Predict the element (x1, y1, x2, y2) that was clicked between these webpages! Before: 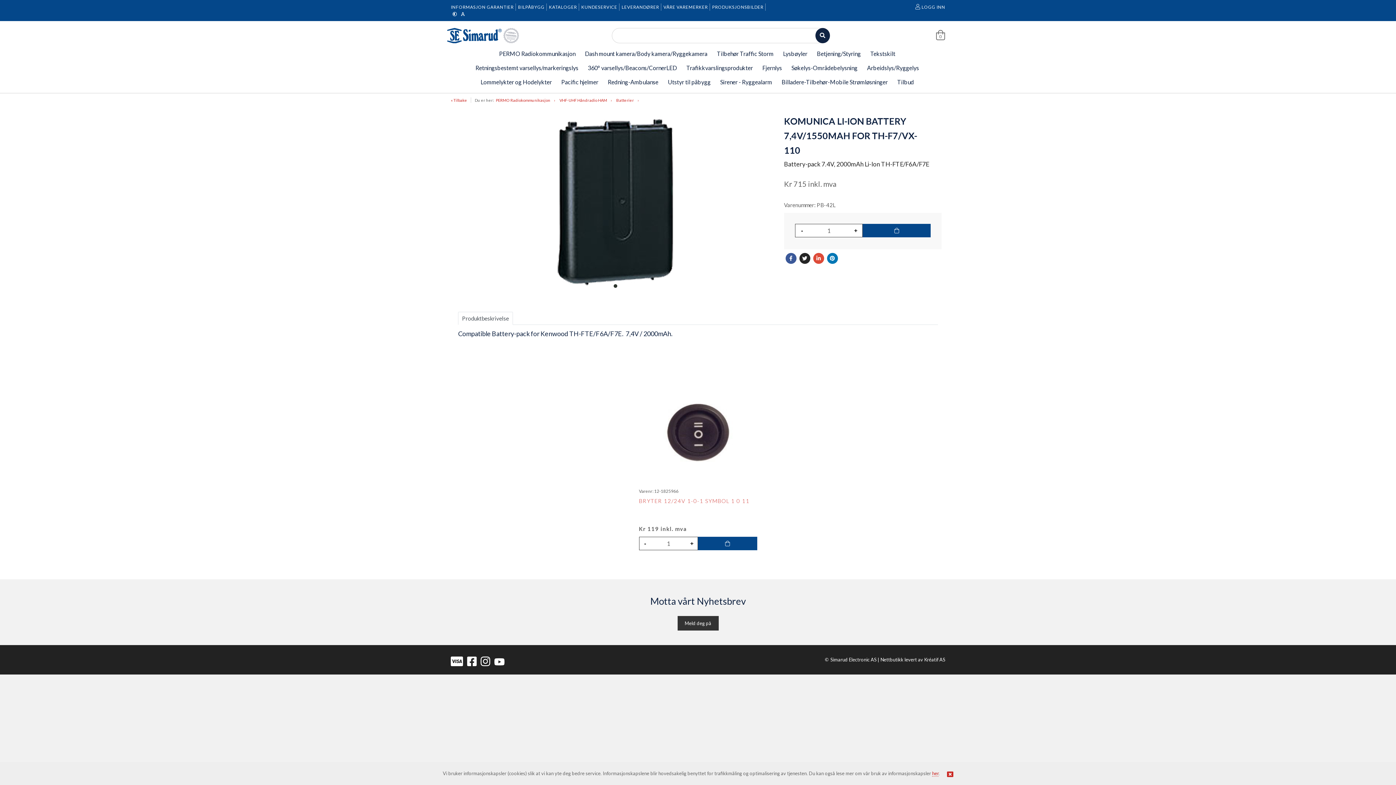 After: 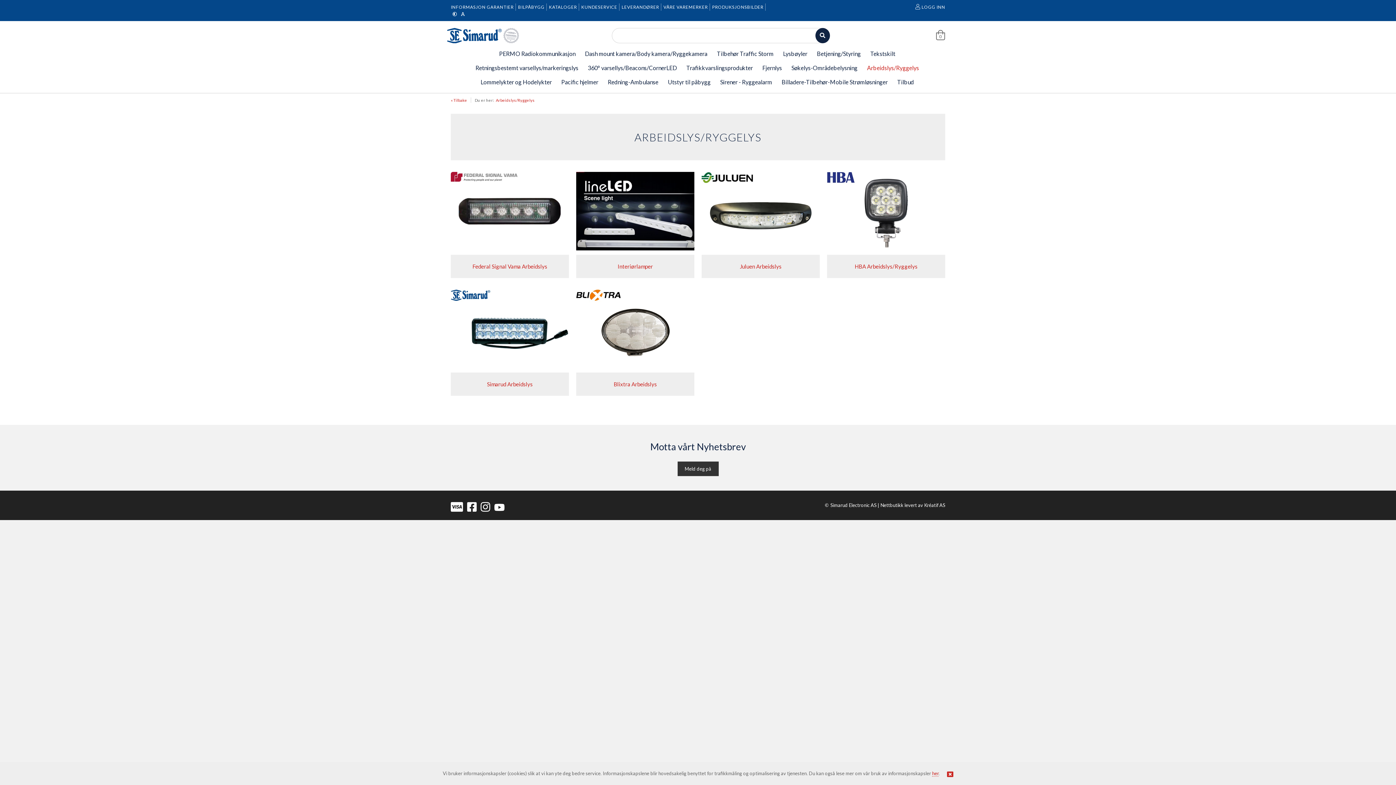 Action: bbox: (867, 64, 919, 71) label: Arbeidslys/Ryggelys